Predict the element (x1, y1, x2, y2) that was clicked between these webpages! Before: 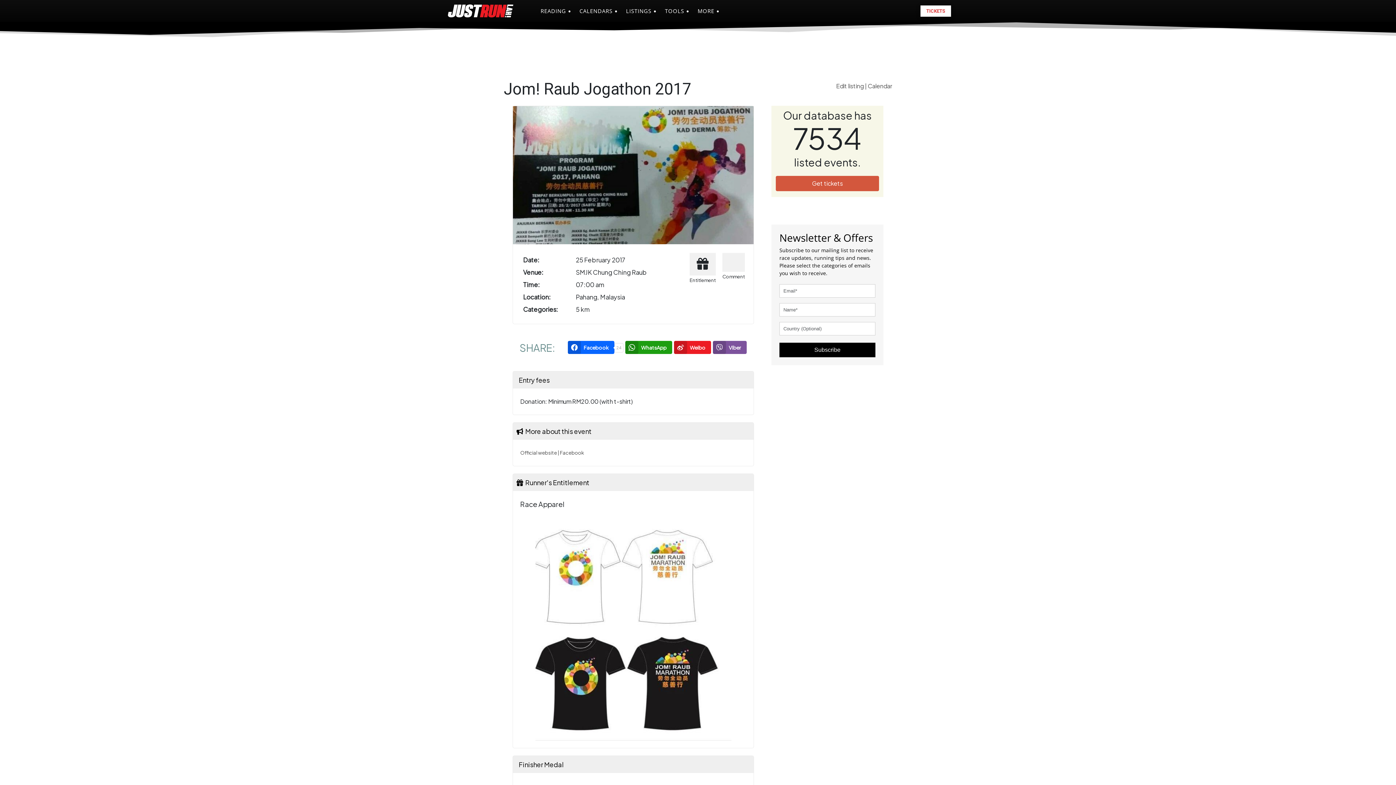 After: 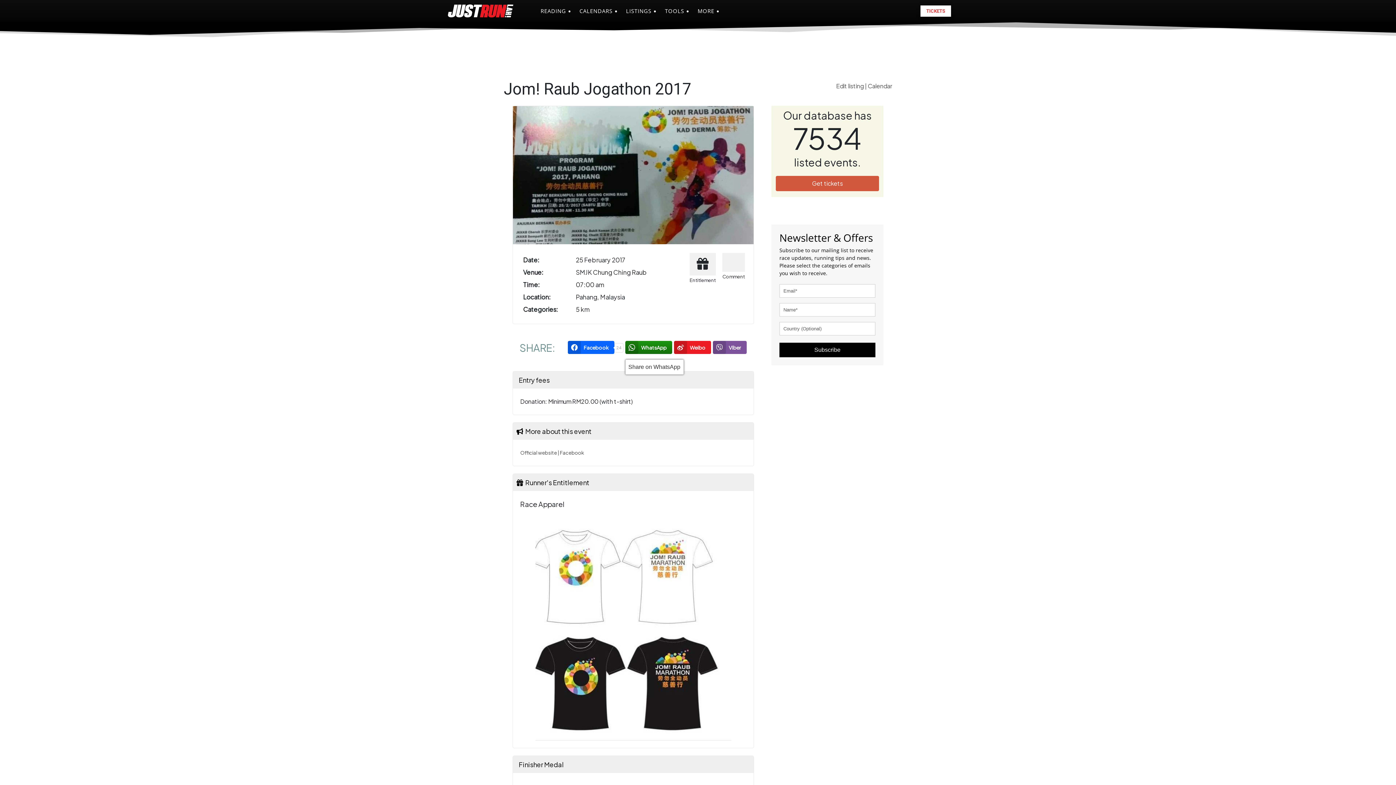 Action: bbox: (625, 341, 672, 354) label: WhatsApp